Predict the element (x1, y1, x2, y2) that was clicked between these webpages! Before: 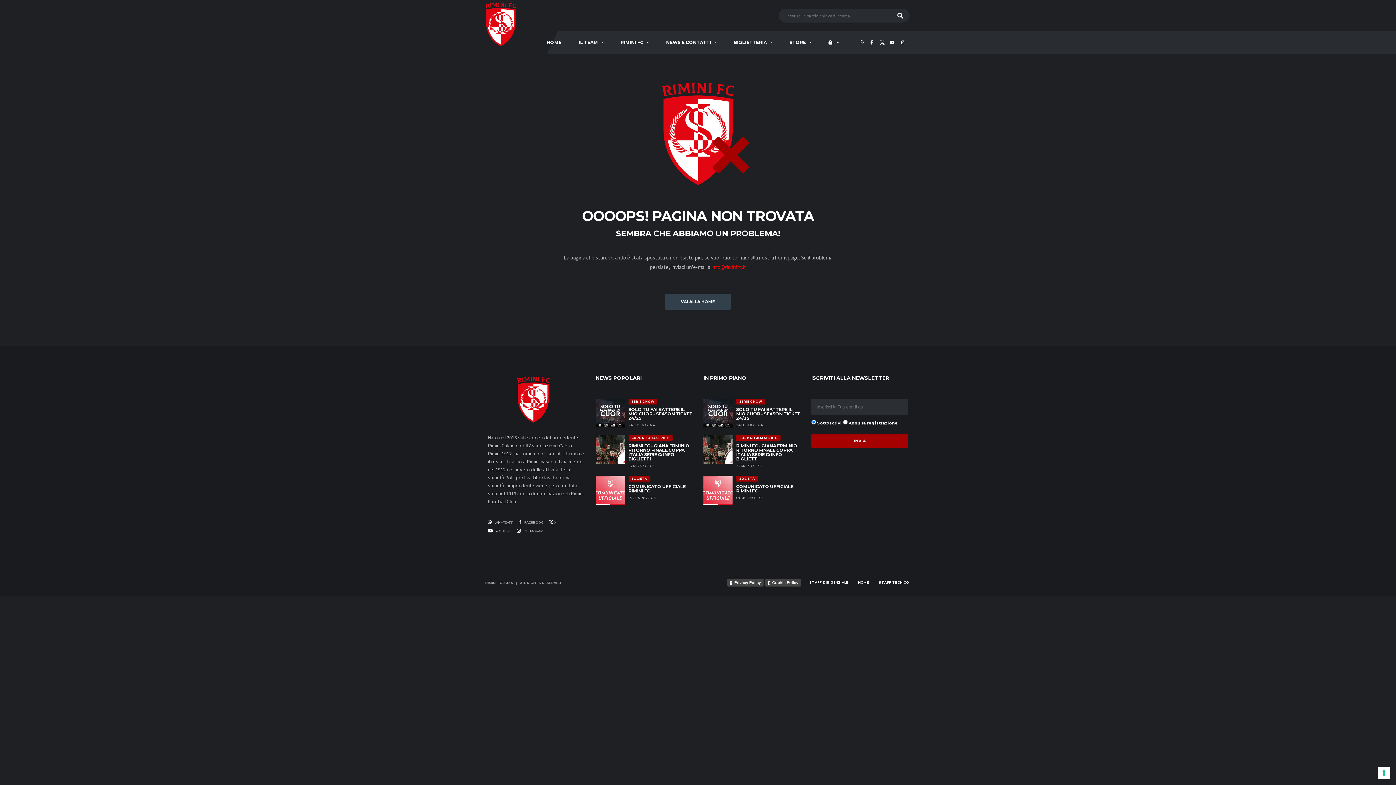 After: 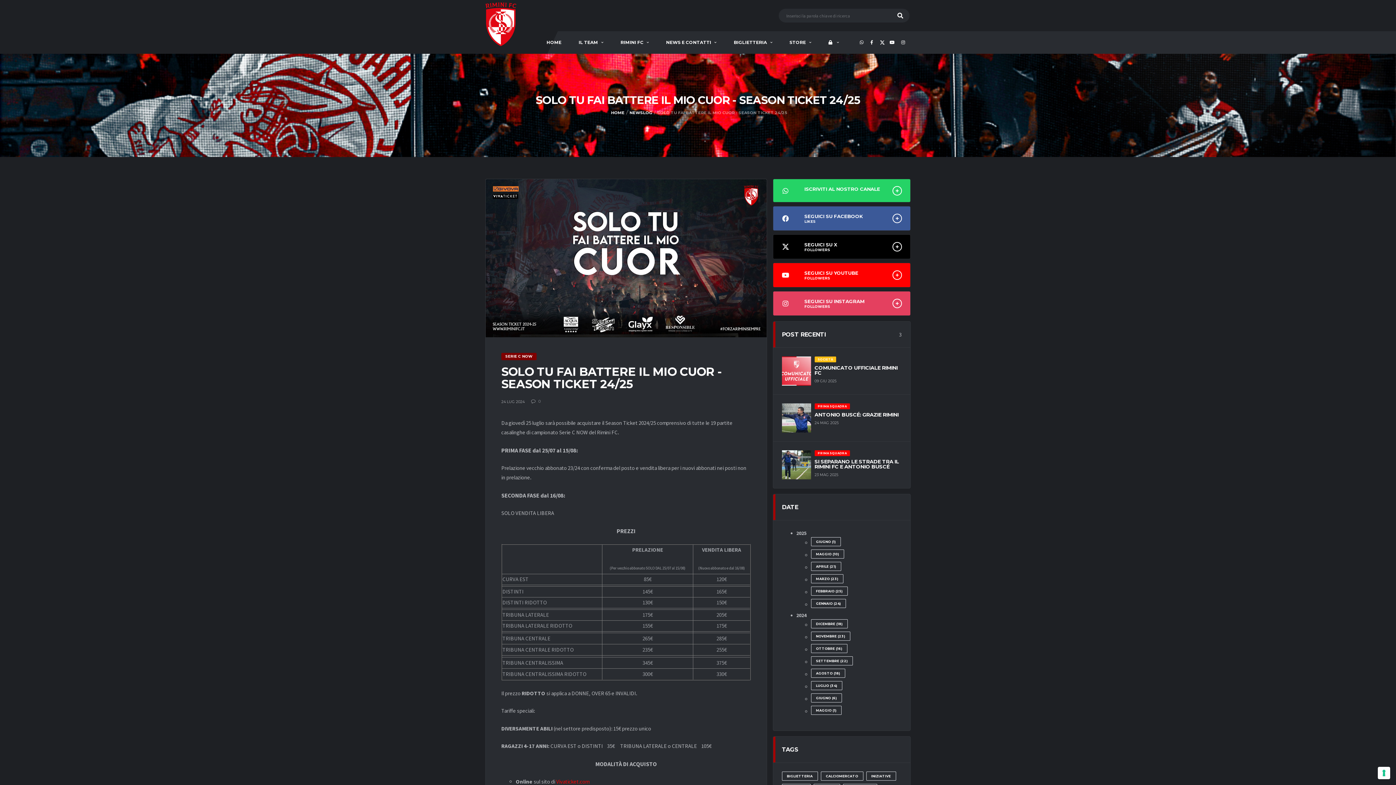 Action: bbox: (595, 398, 624, 427)